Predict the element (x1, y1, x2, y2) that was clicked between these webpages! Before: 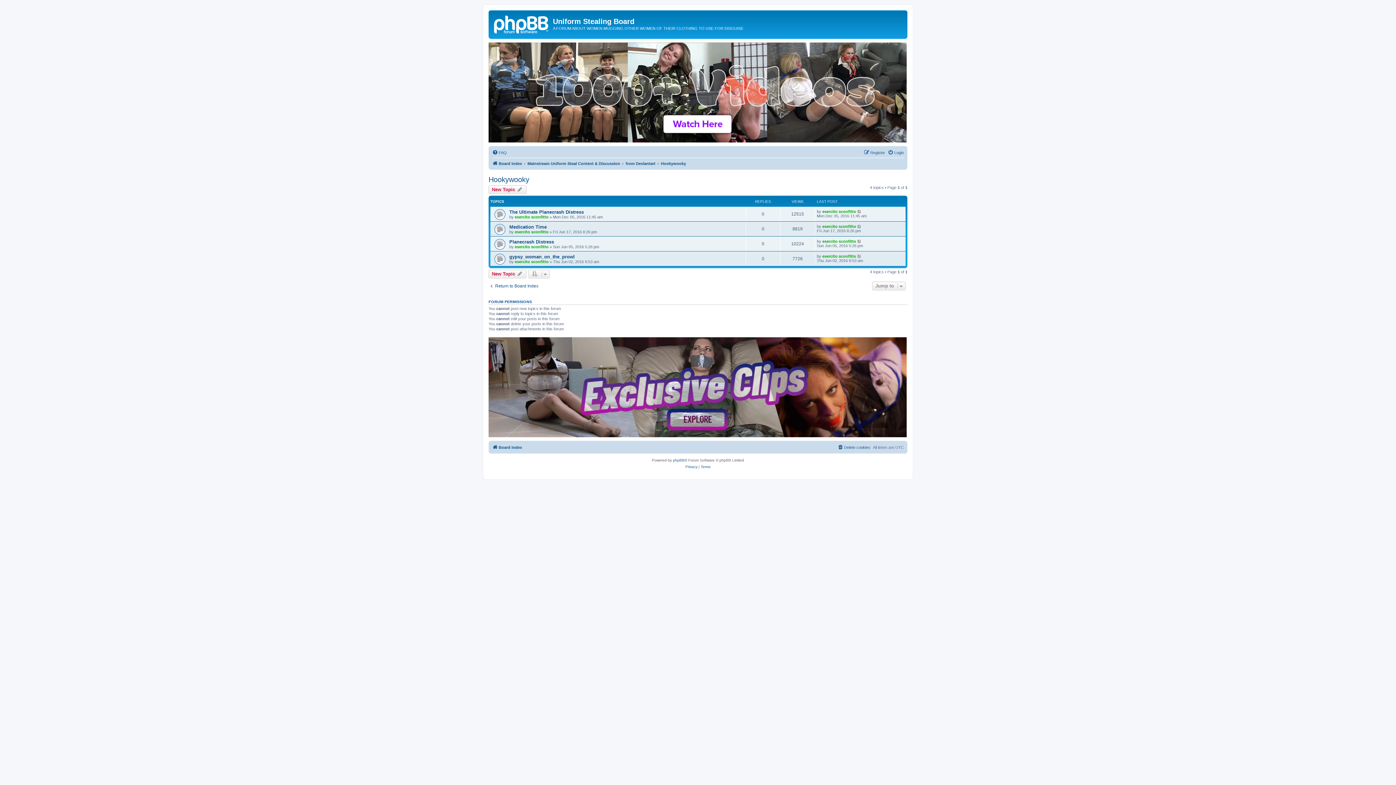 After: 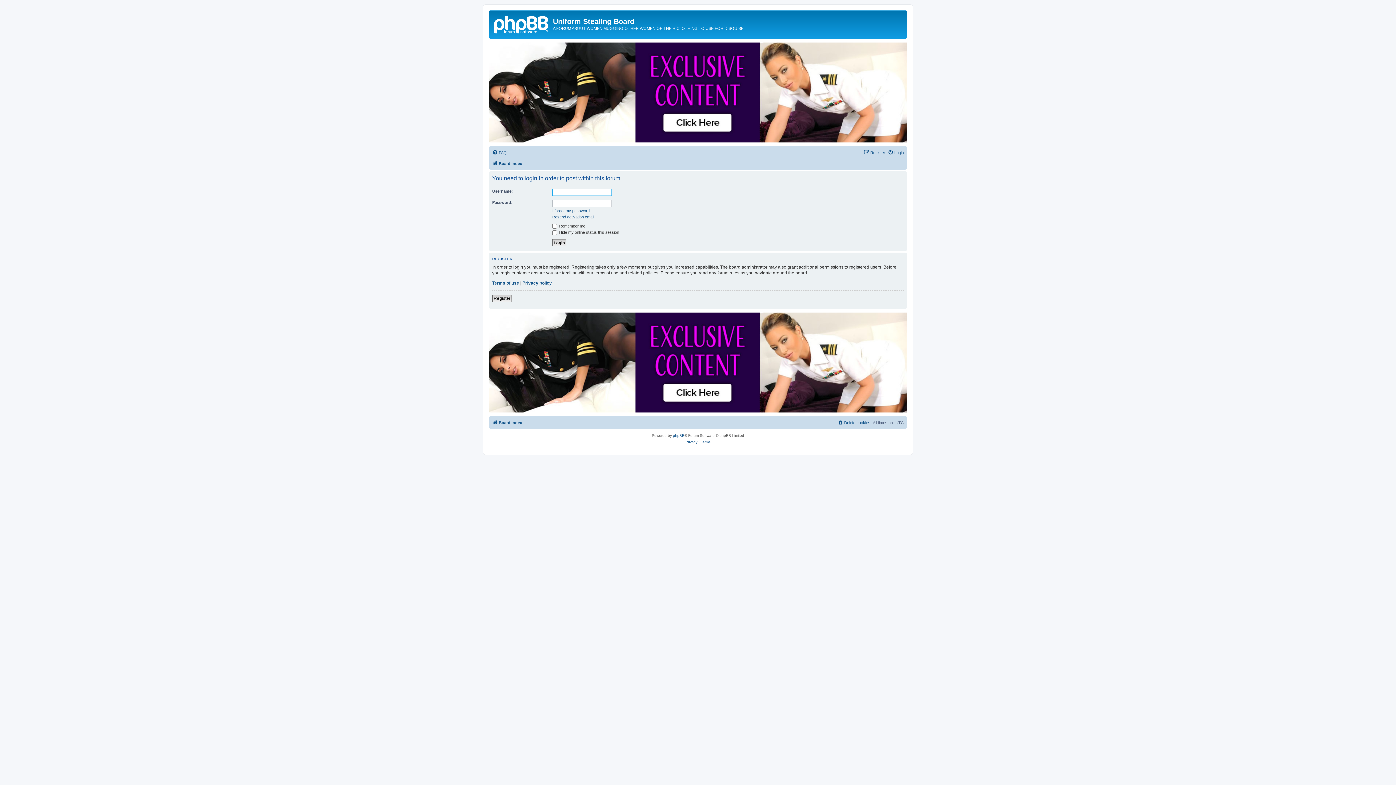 Action: label: New Topic  bbox: (488, 185, 526, 194)